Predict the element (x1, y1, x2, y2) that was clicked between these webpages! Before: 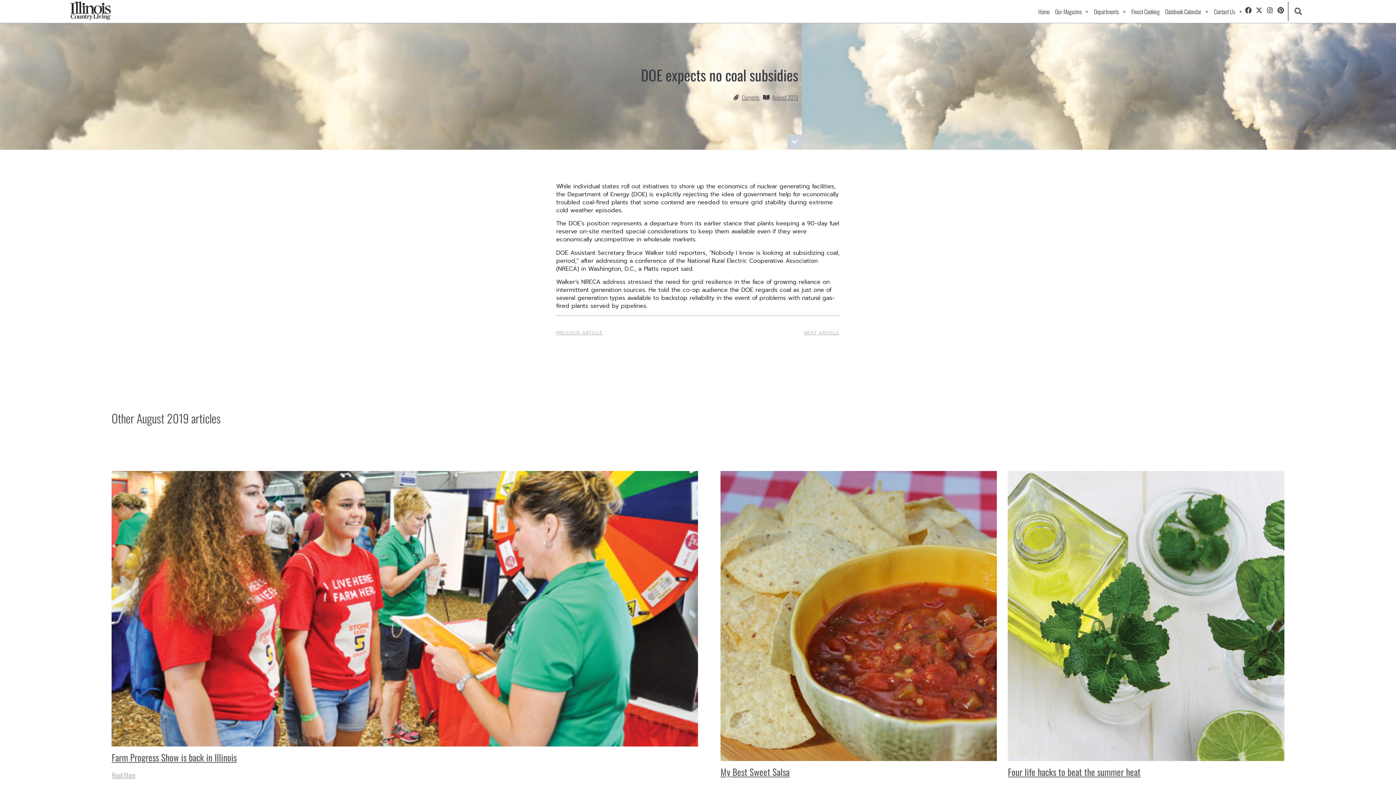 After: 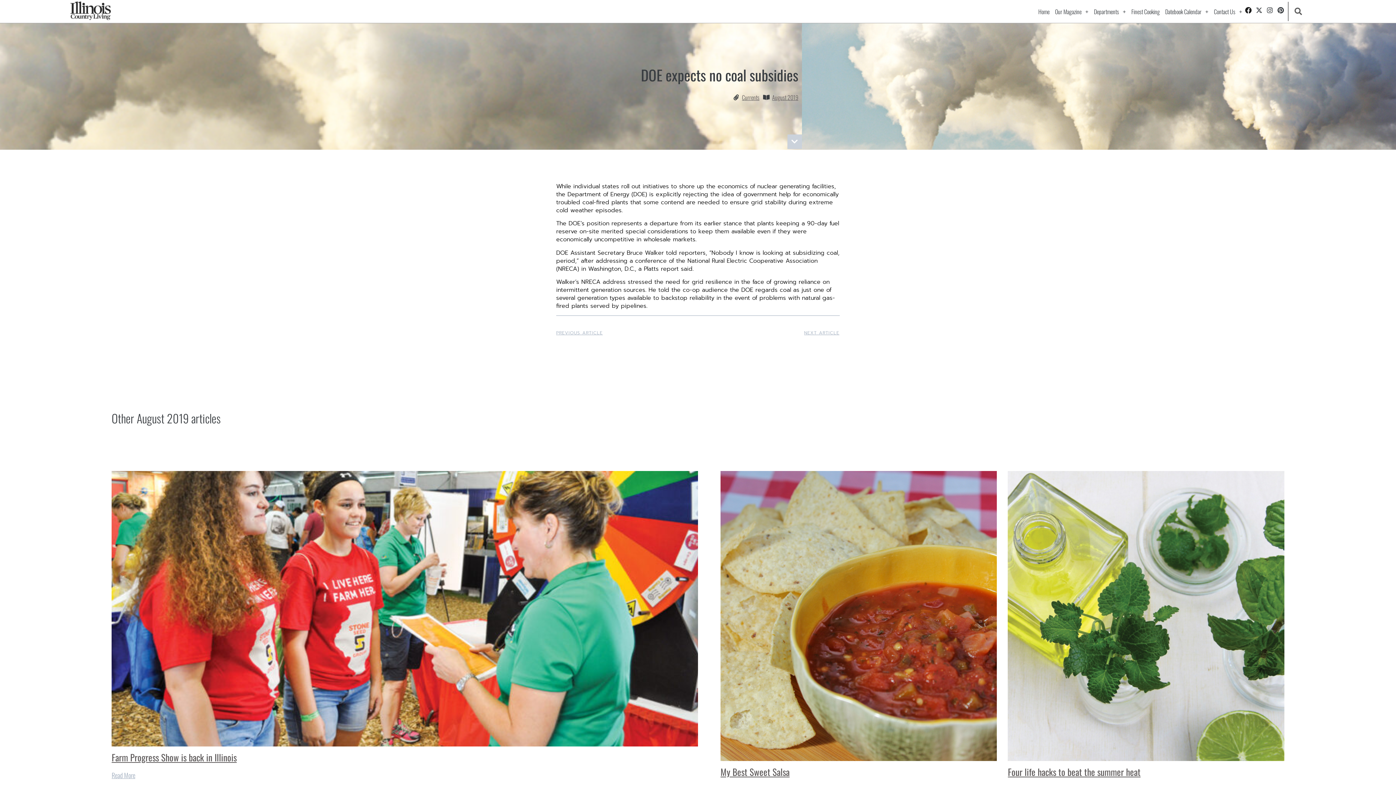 Action: bbox: (1244, 6, 1252, 14) label: Facebook